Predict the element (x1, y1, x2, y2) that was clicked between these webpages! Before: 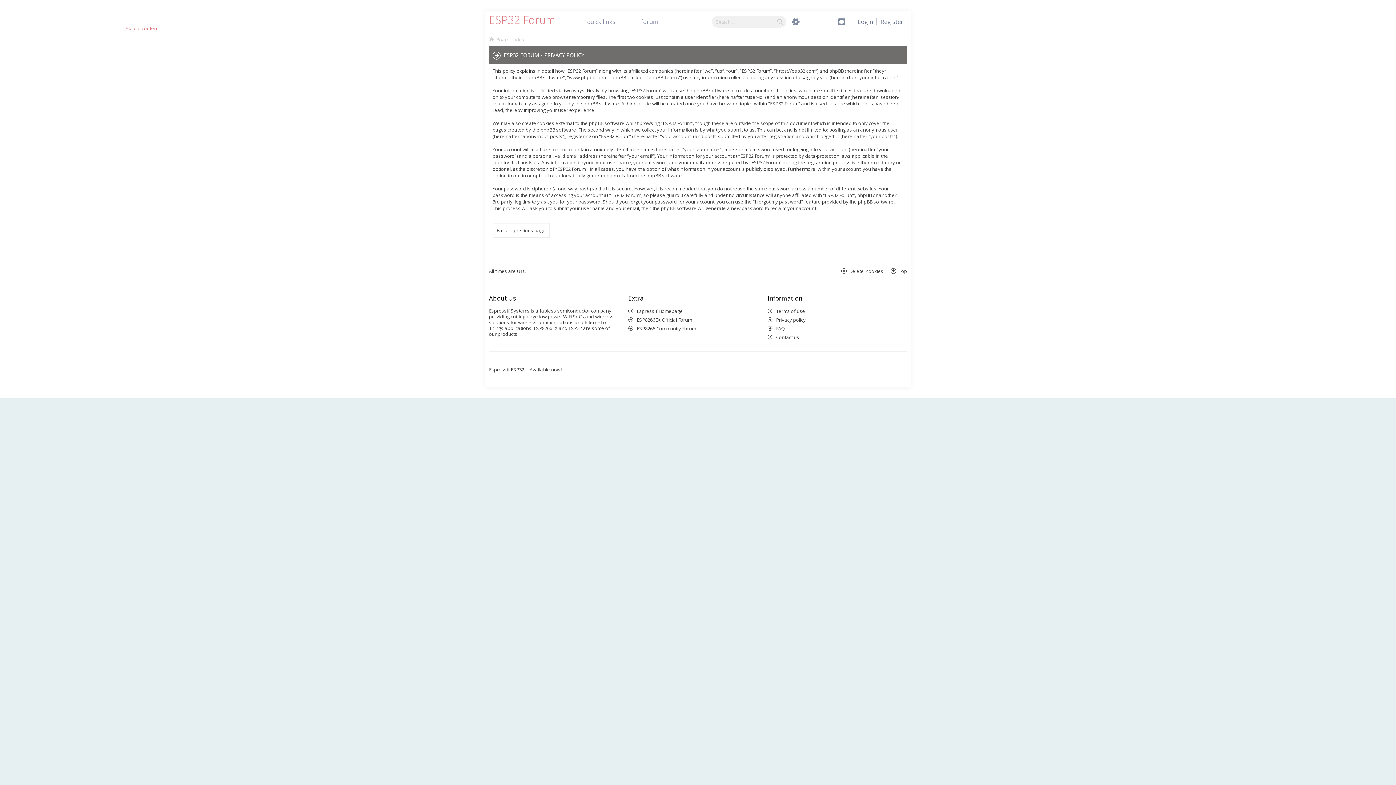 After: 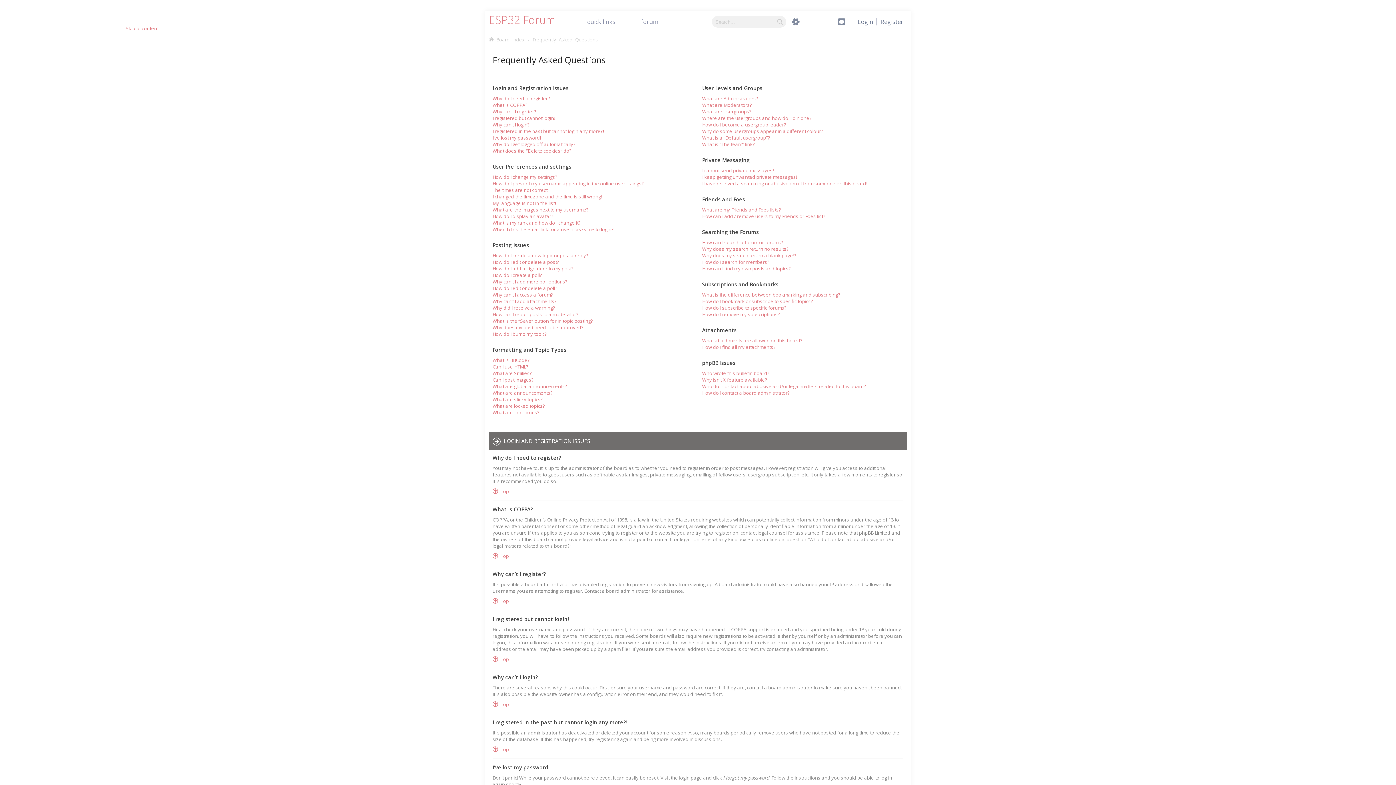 Action: bbox: (21, 478, 32, 485) label: FAQ